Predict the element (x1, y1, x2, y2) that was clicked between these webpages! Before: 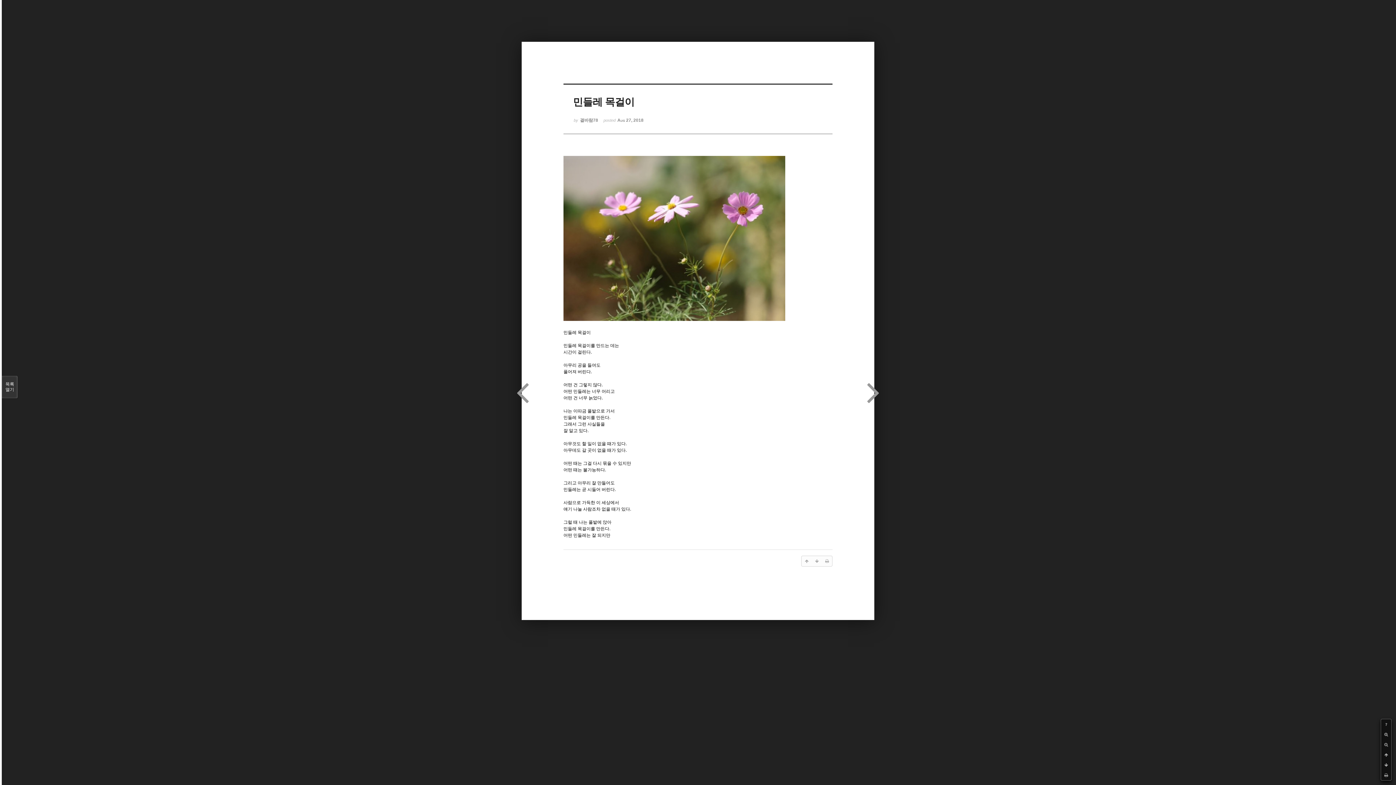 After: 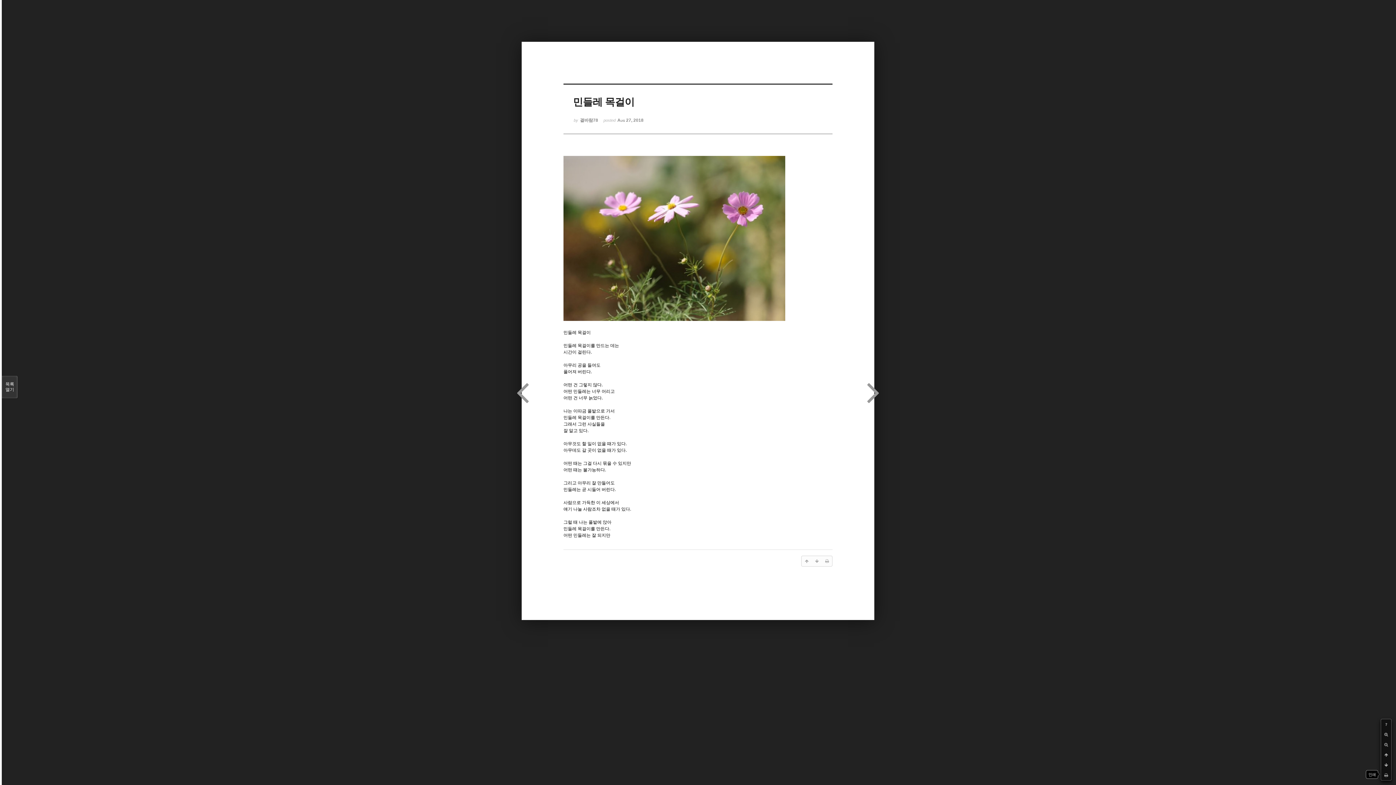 Action: bbox: (1381, 770, 1391, 780)